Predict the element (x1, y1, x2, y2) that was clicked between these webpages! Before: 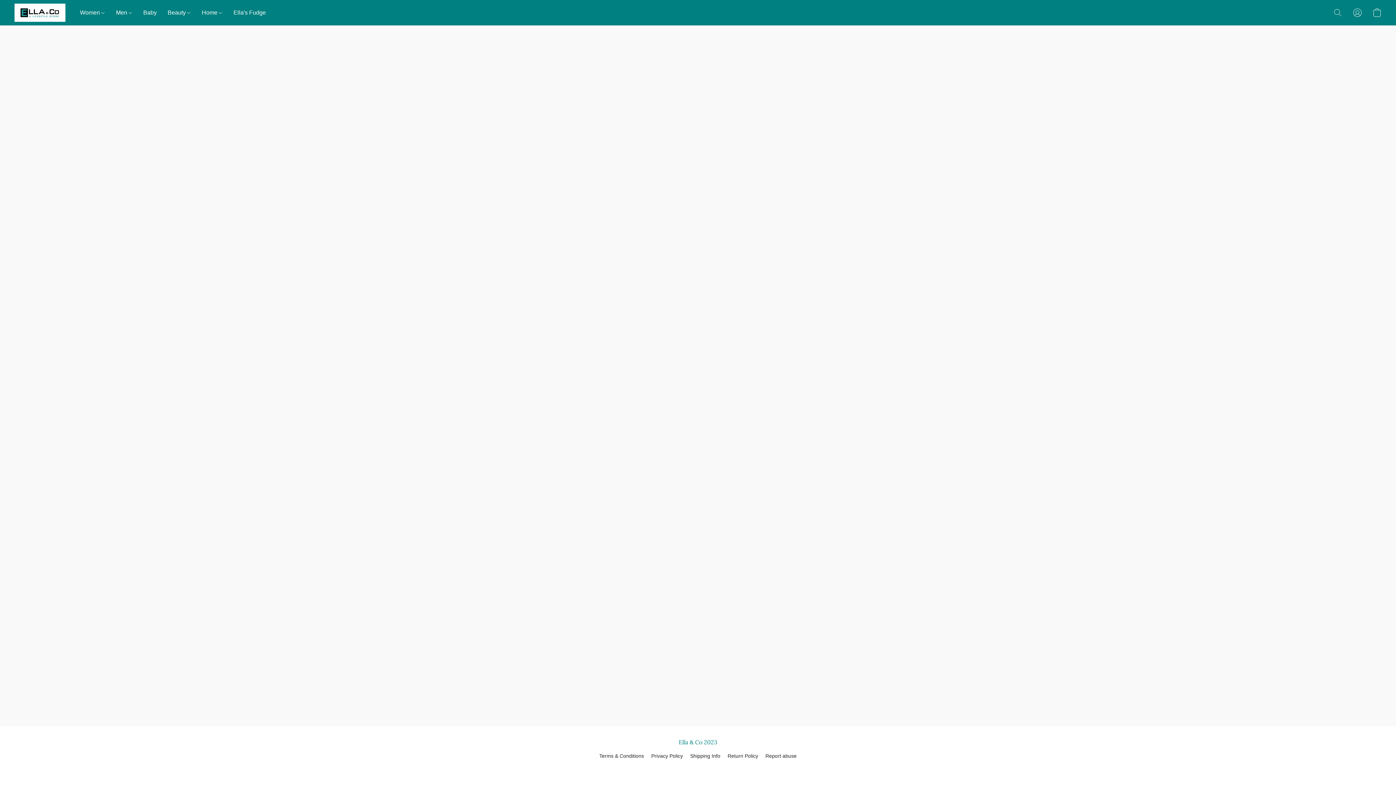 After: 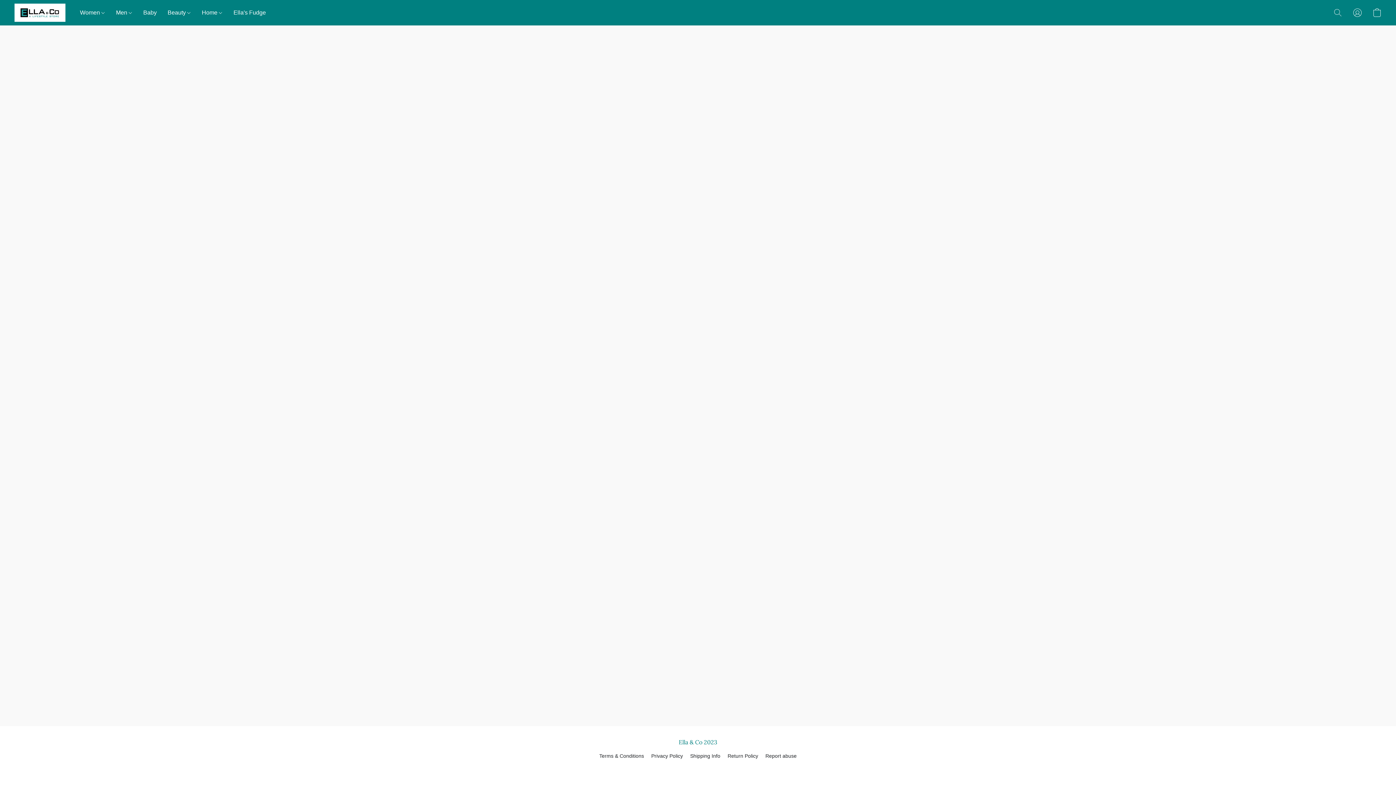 Action: label: Return Policy bbox: (727, 752, 758, 760)